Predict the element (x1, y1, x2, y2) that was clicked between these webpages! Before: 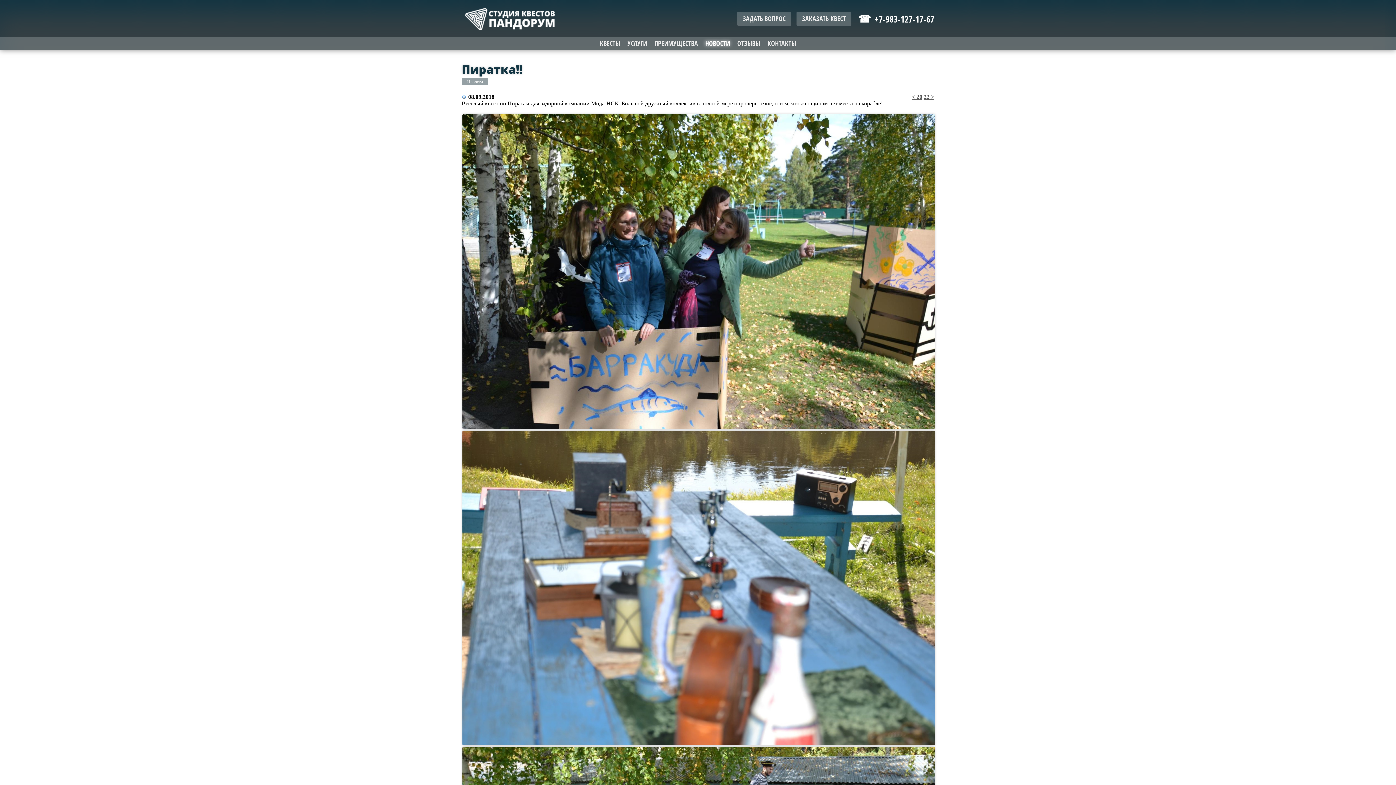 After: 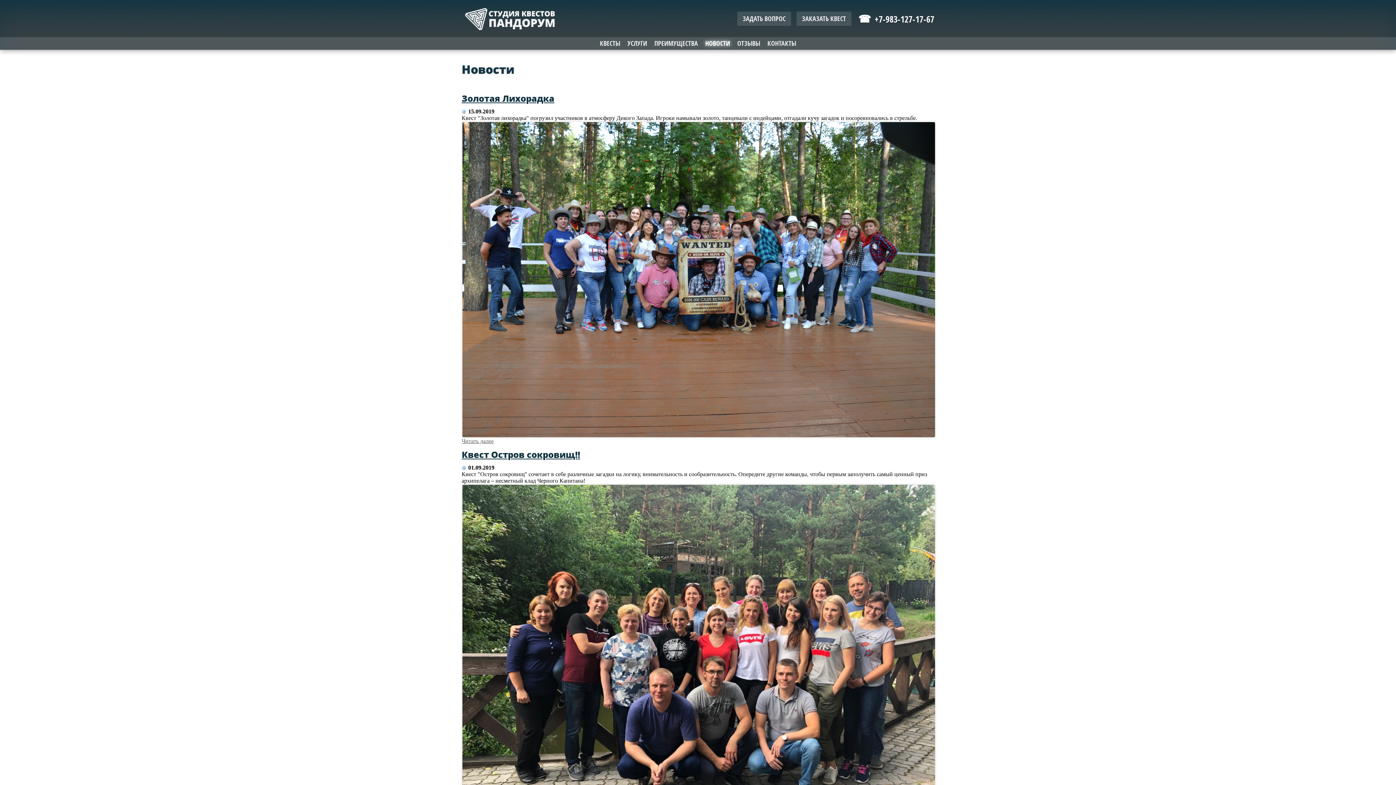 Action: bbox: (705, 38, 730, 48) label: НОВОСТИ